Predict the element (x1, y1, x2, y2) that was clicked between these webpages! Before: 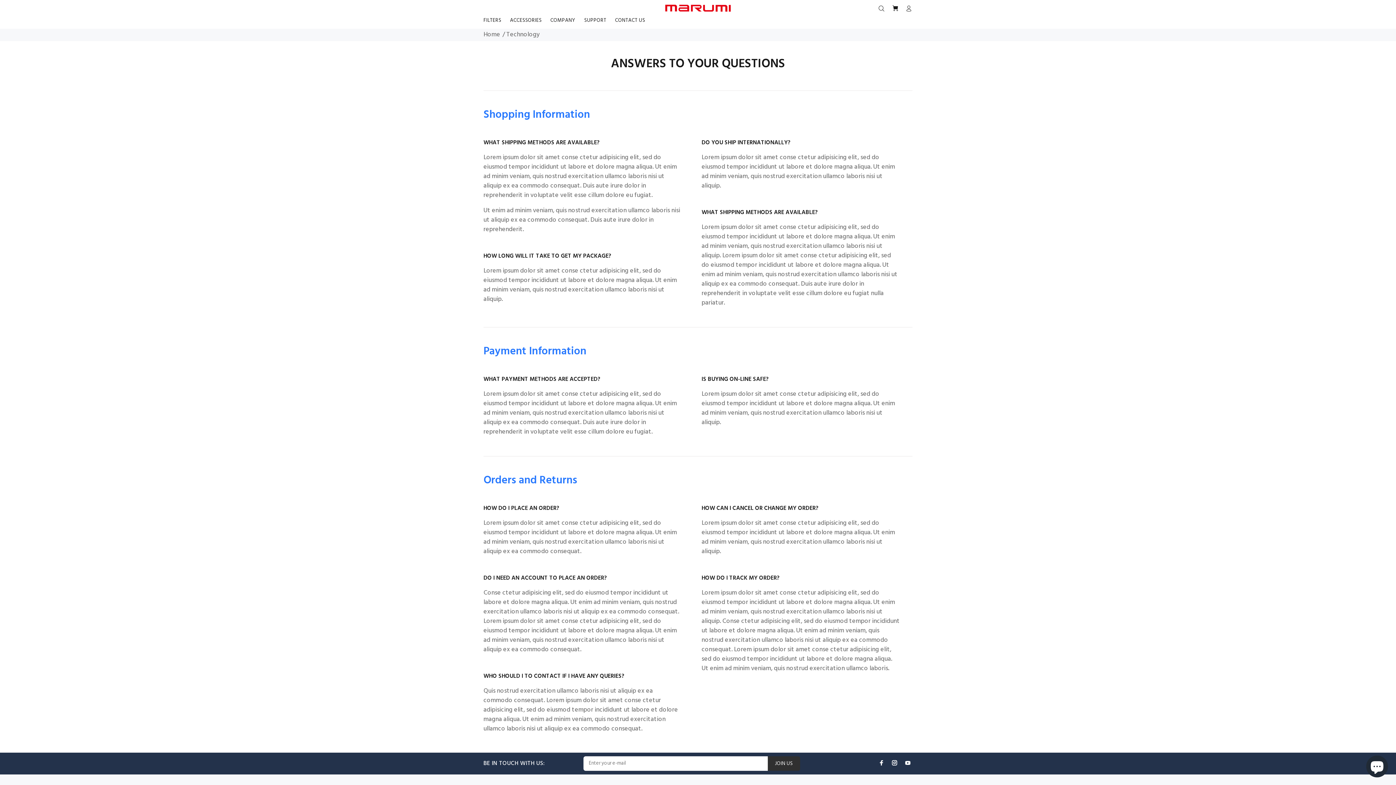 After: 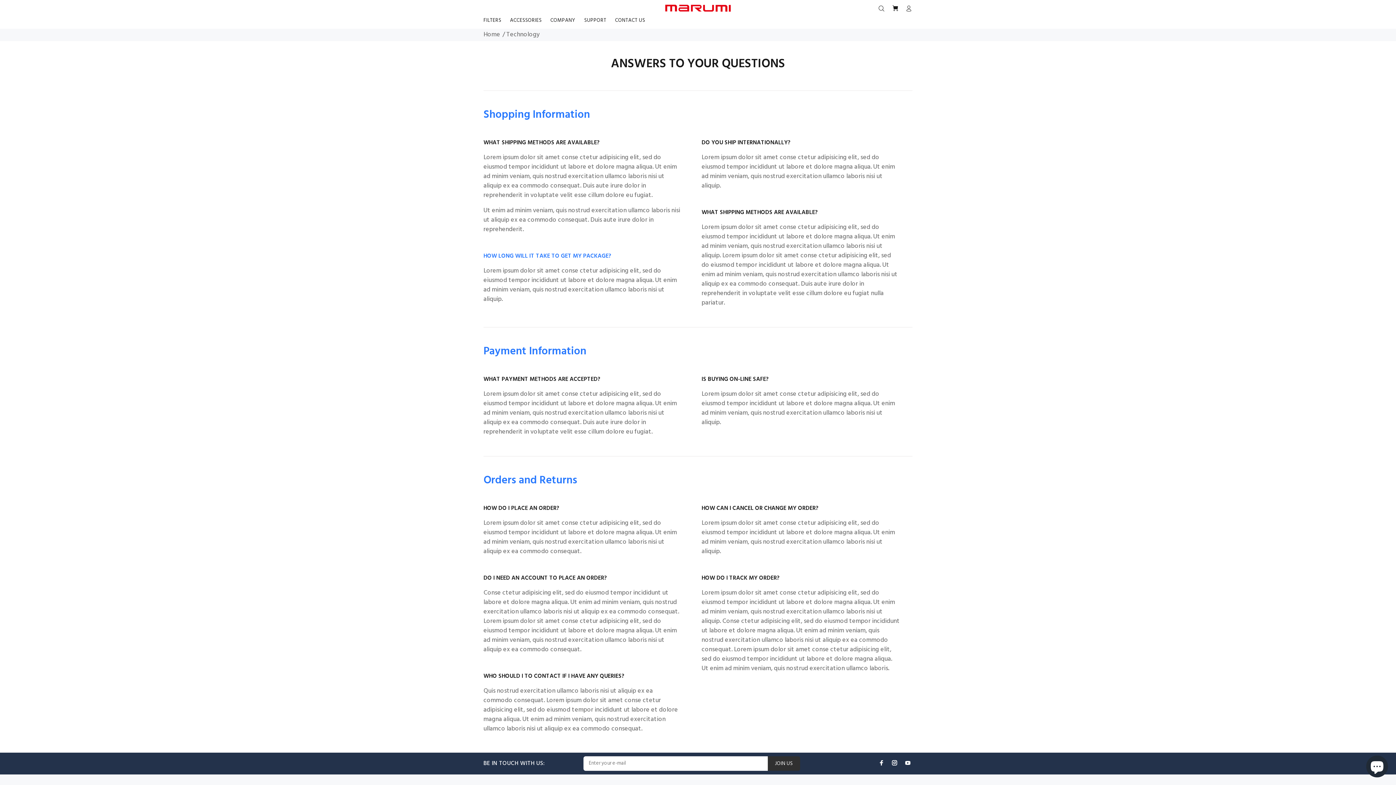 Action: bbox: (483, 251, 611, 260) label: HOW LONG WILL IT TAKE TO GET MY PACKAGE?